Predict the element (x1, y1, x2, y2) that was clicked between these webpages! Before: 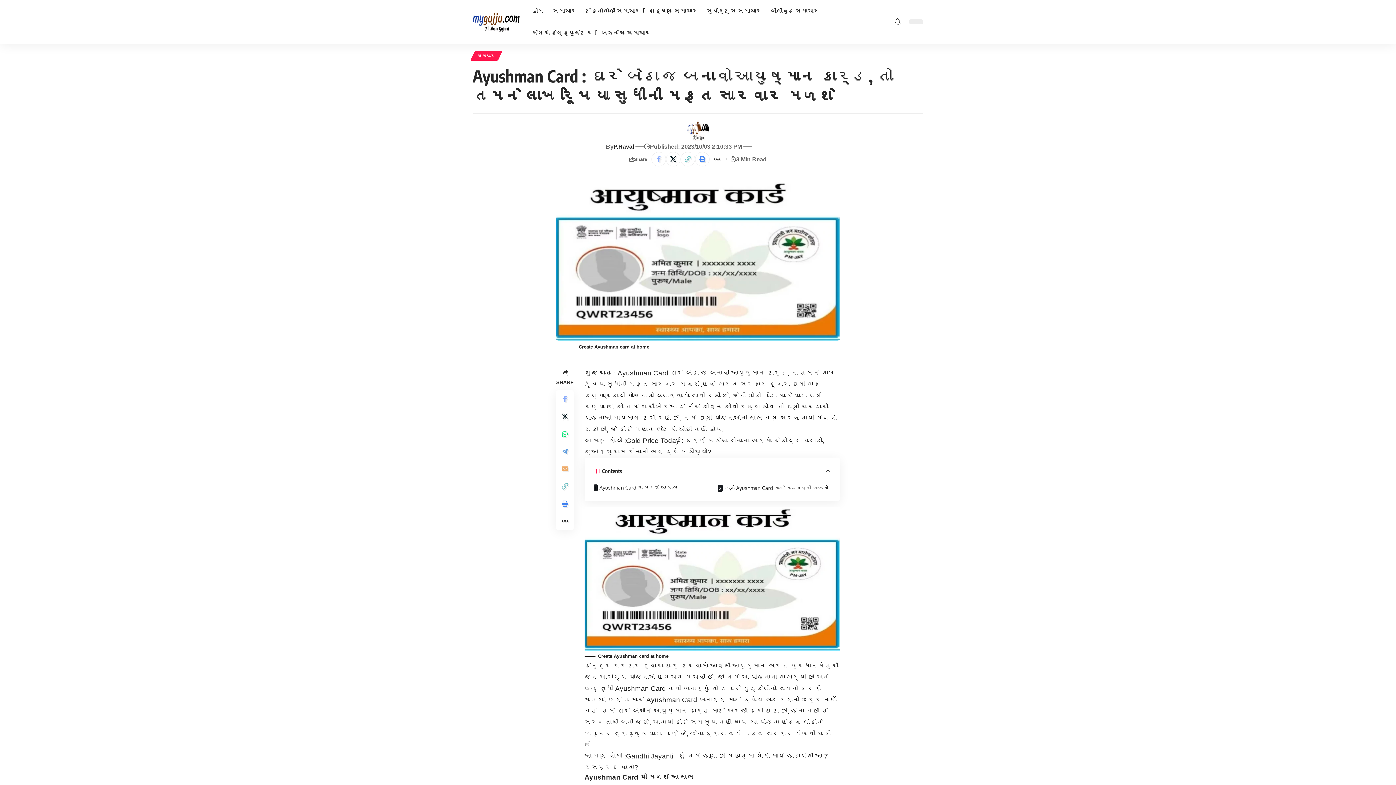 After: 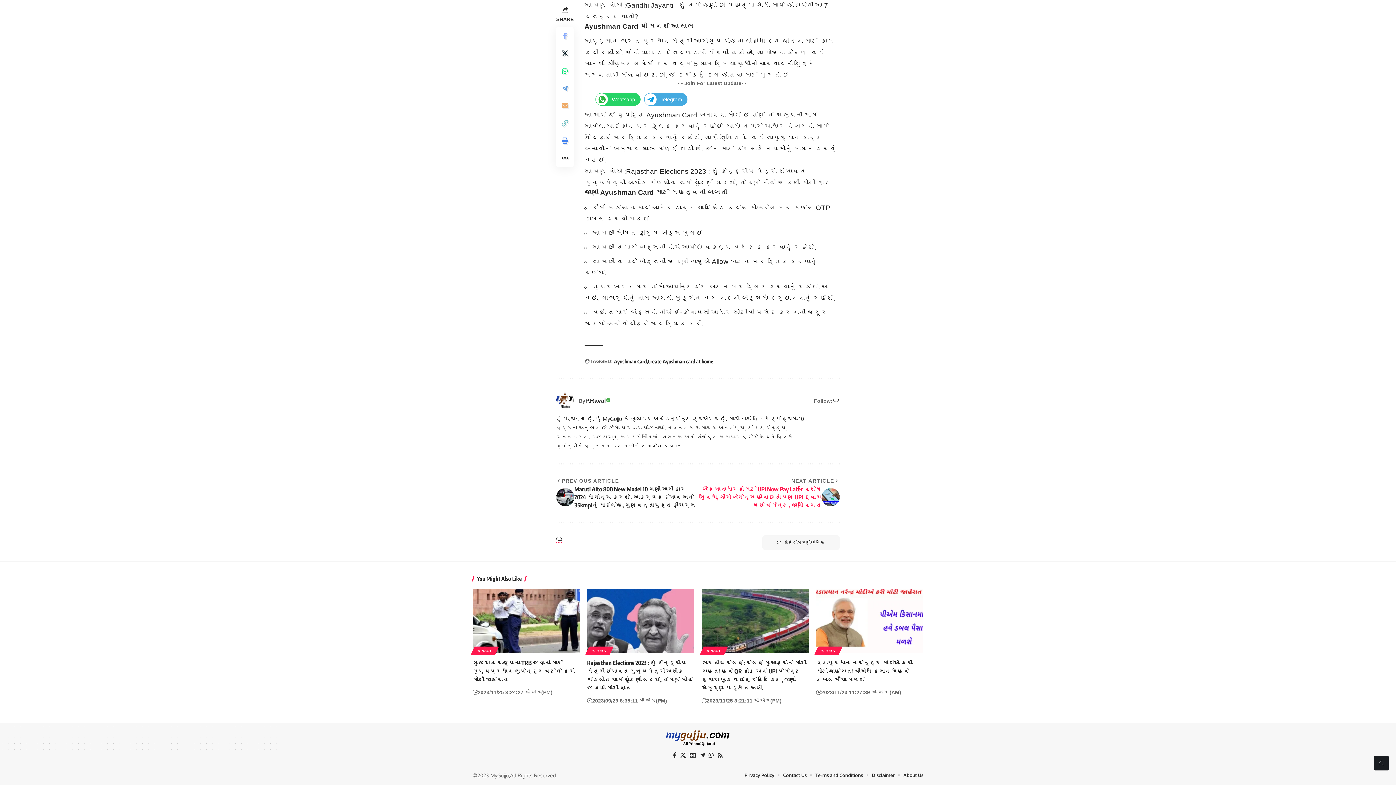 Action: bbox: (717, 481, 830, 494) label: જાણો Ayushman Card માટે મહત્વની બાબતો